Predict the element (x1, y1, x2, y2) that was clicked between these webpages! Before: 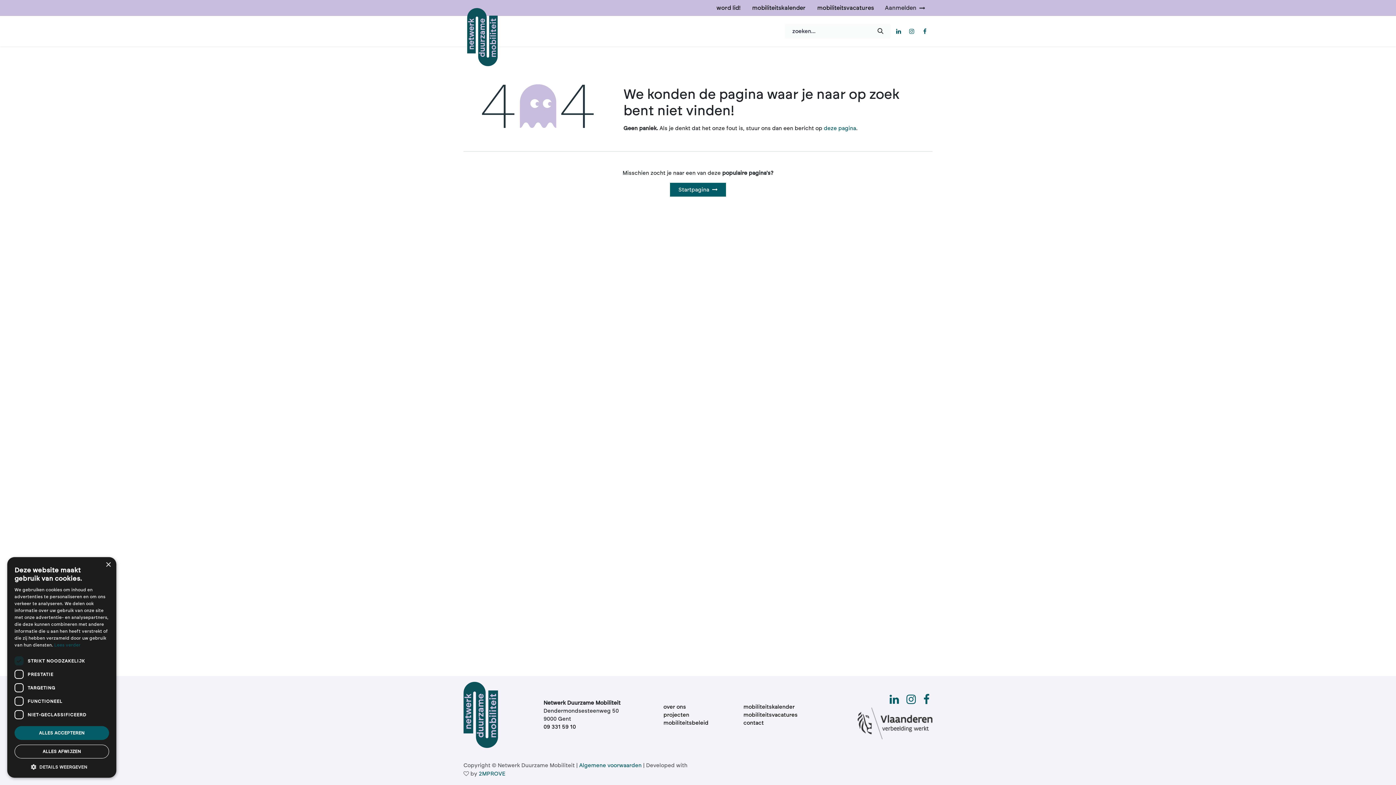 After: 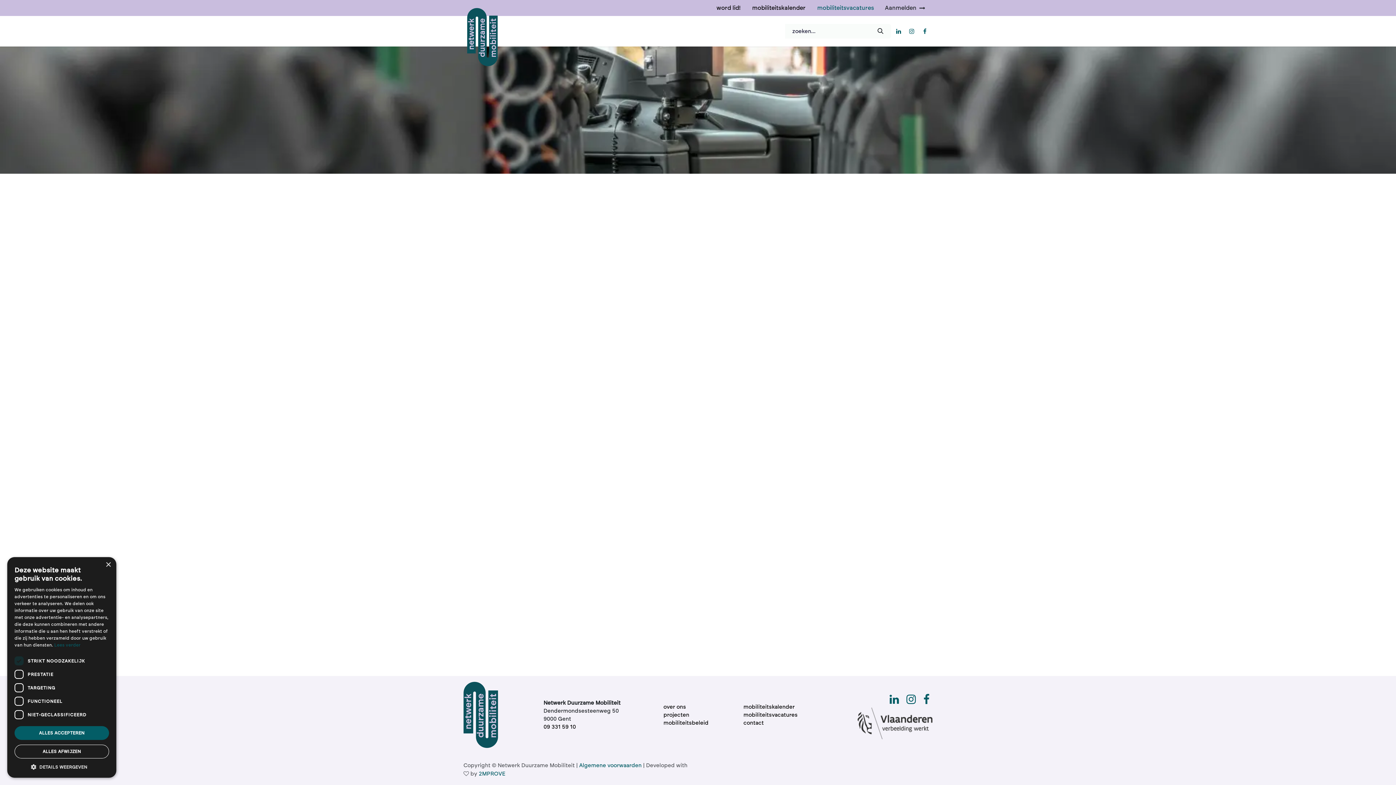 Action: bbox: (743, 712, 797, 718) label: mobiliteitsvacatures